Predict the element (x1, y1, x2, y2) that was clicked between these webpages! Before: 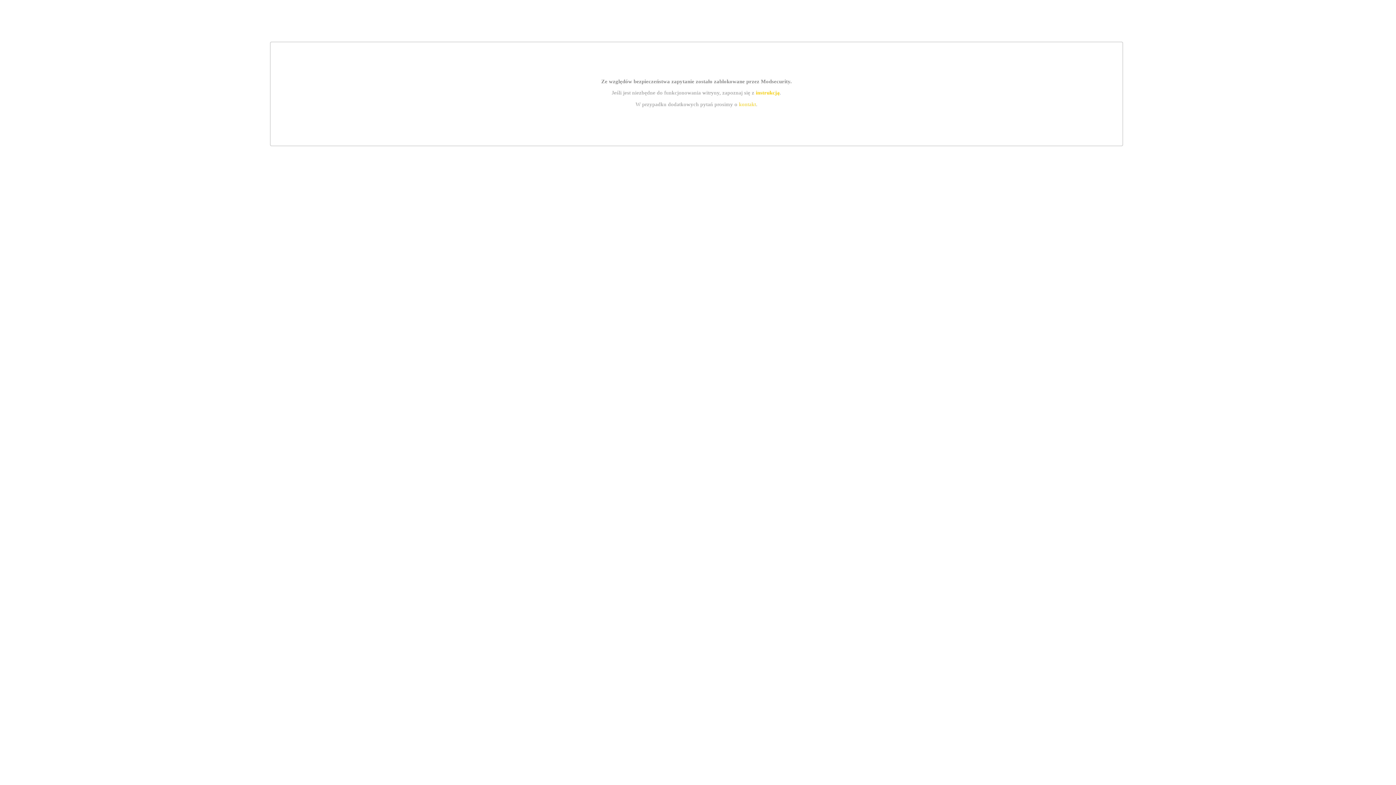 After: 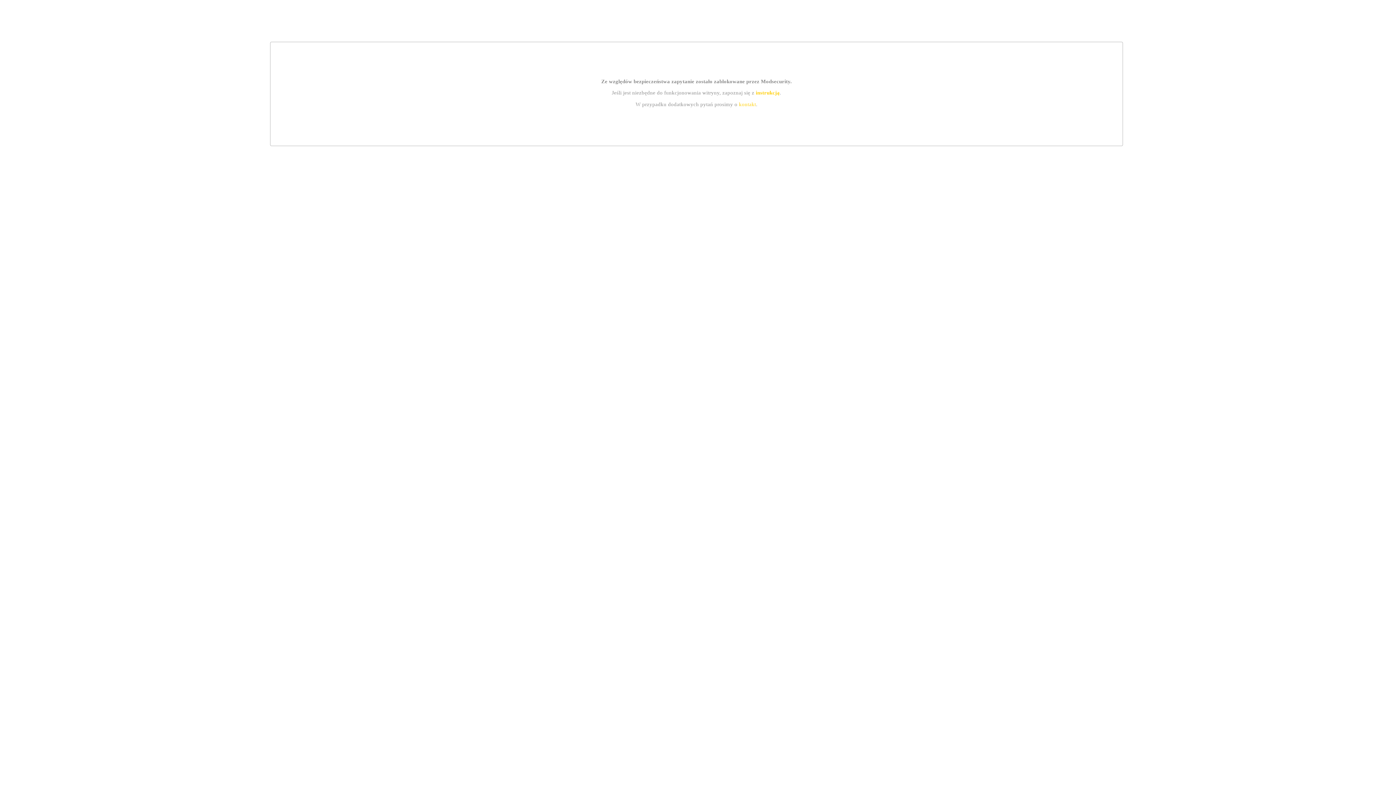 Action: label: kontakt bbox: (739, 101, 756, 107)